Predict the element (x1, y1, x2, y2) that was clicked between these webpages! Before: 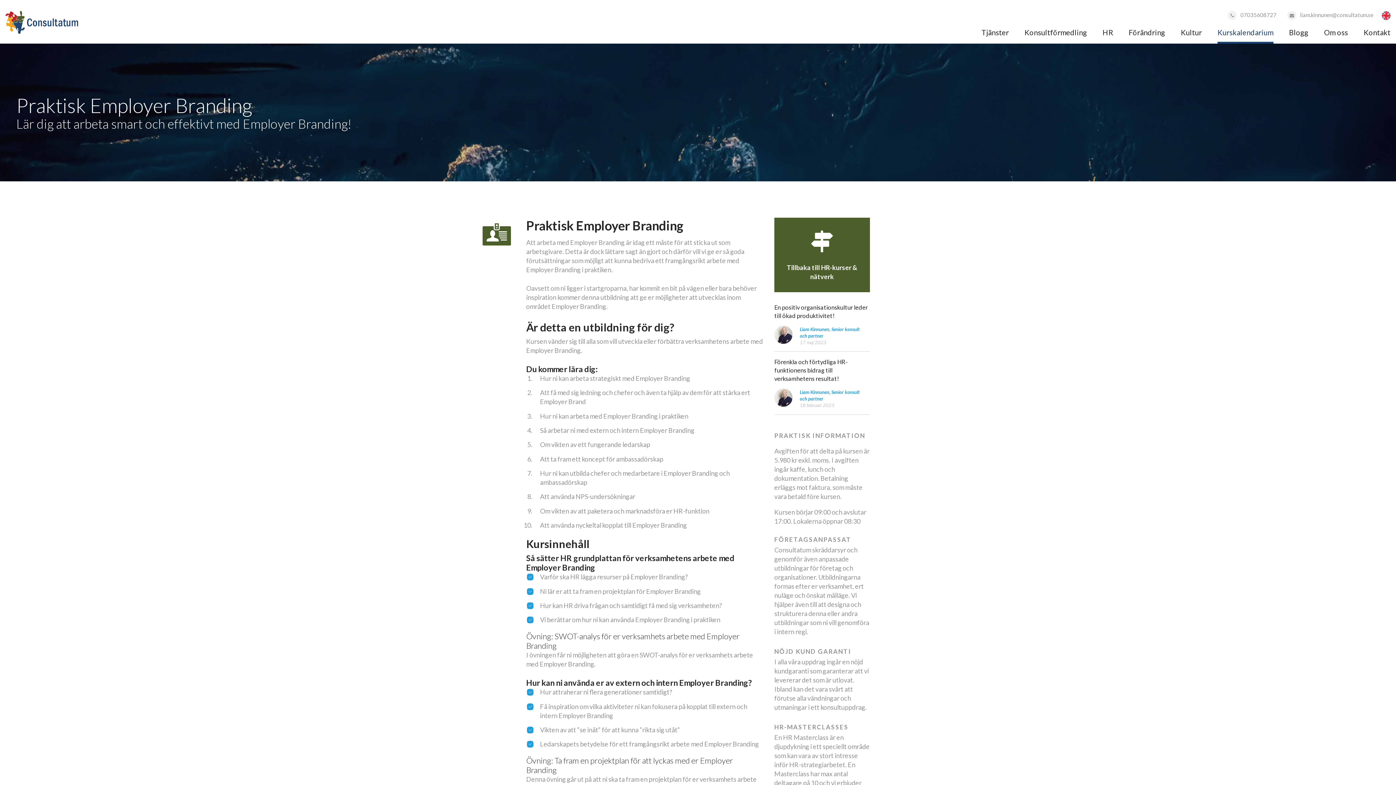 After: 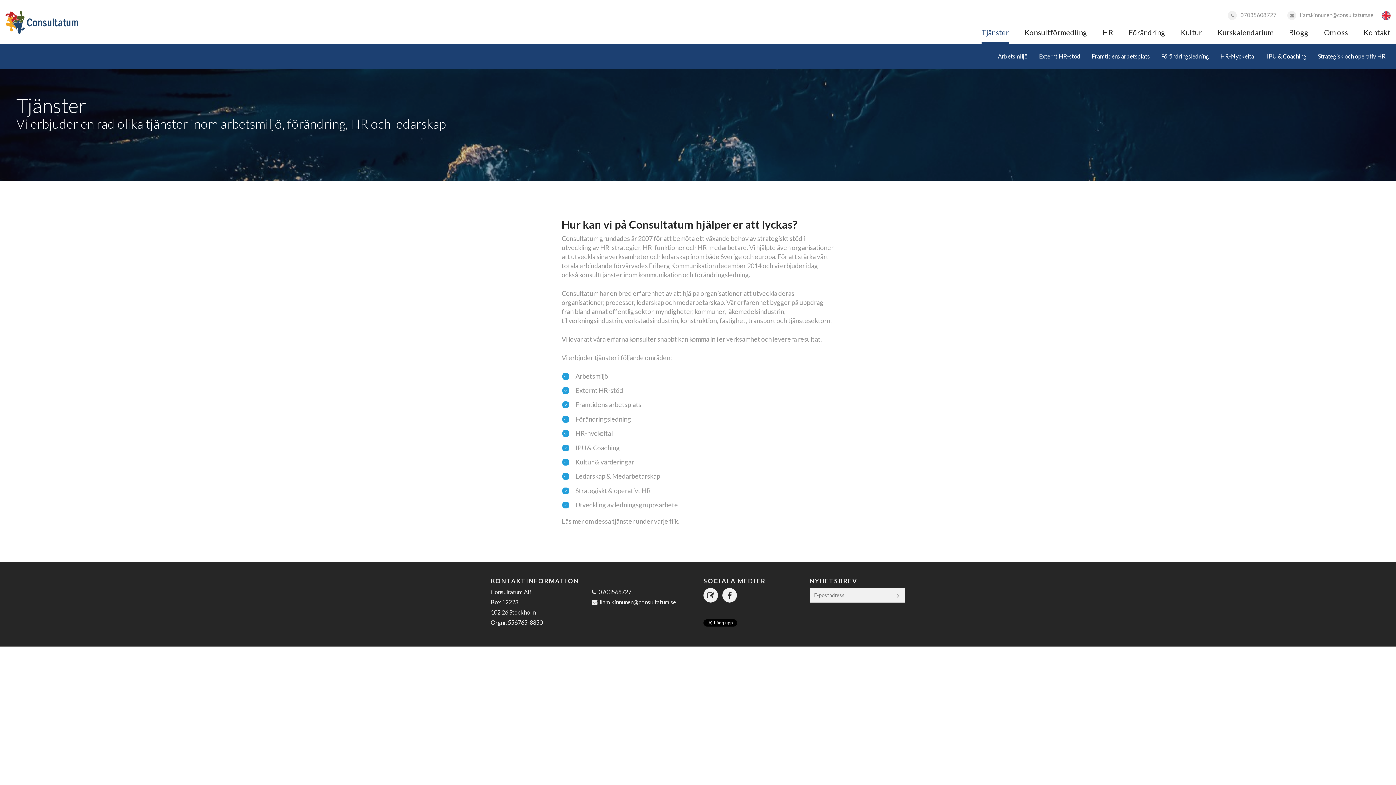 Action: bbox: (981, 28, 1009, 43) label: Tjänster